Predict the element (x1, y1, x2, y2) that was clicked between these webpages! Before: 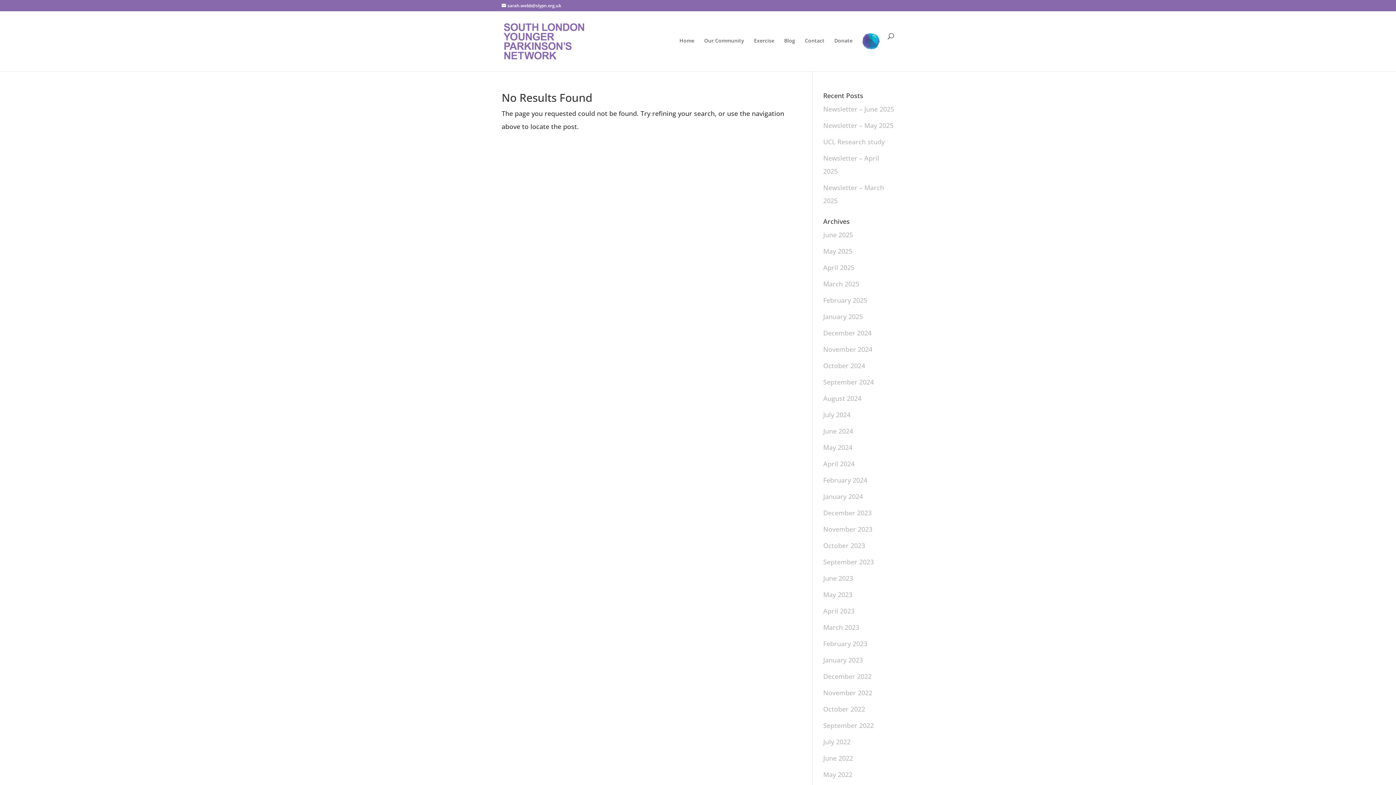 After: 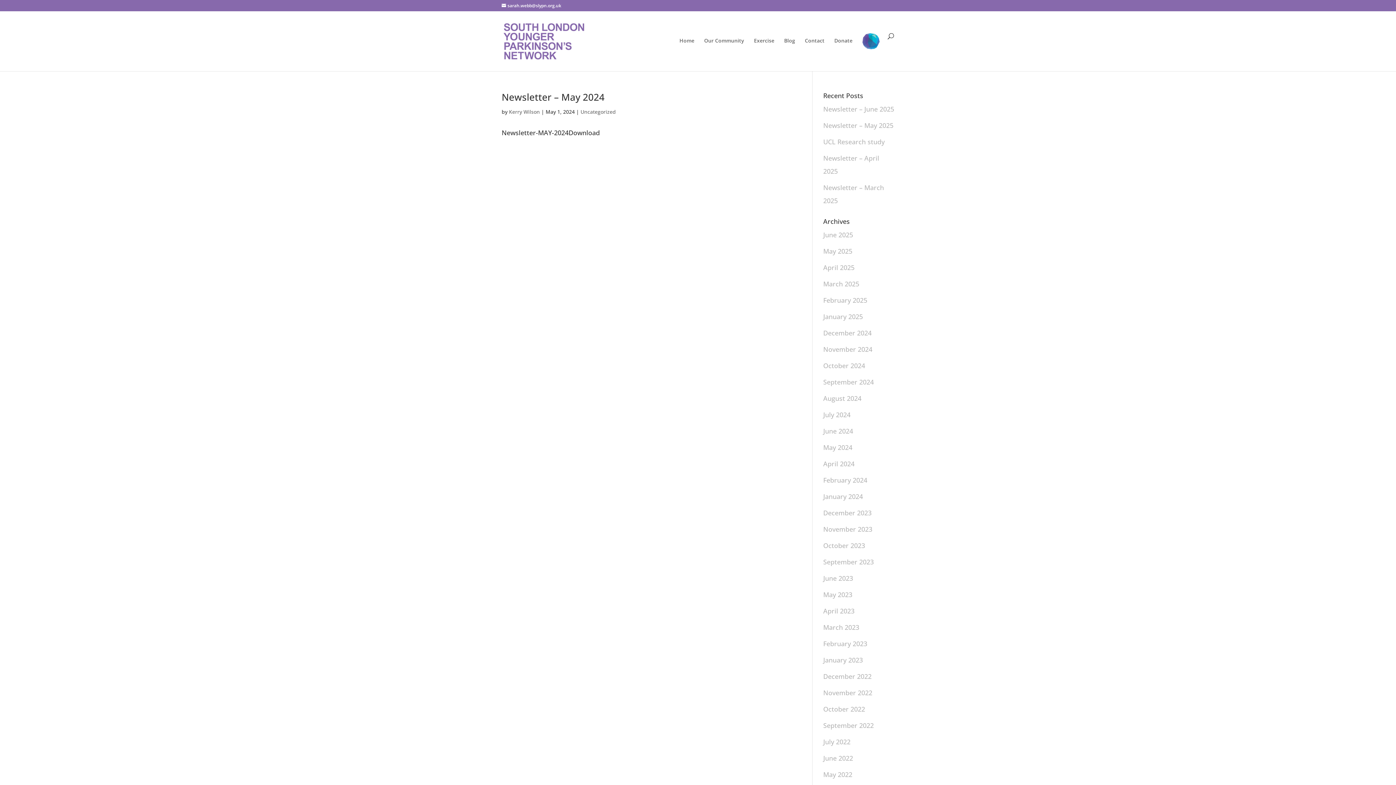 Action: bbox: (823, 443, 852, 452) label: May 2024